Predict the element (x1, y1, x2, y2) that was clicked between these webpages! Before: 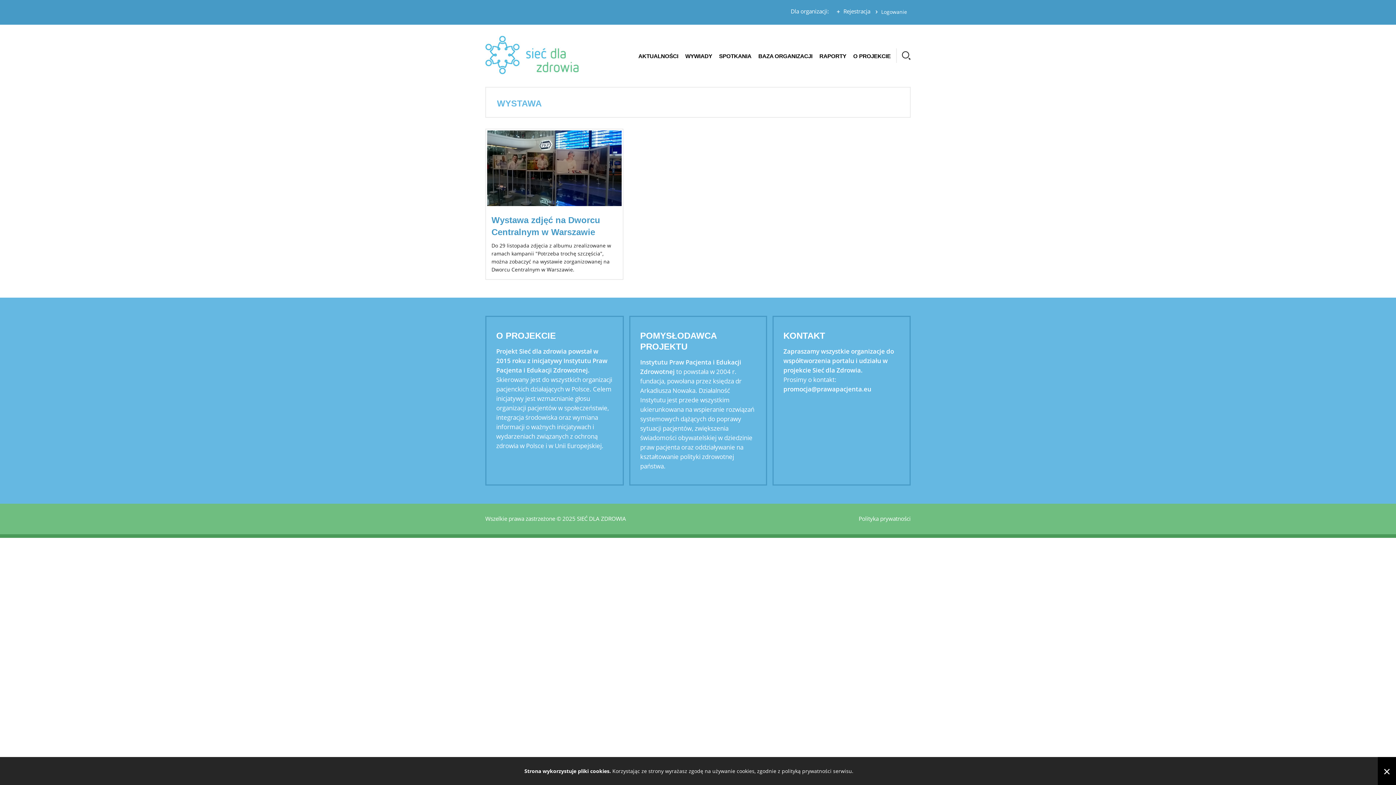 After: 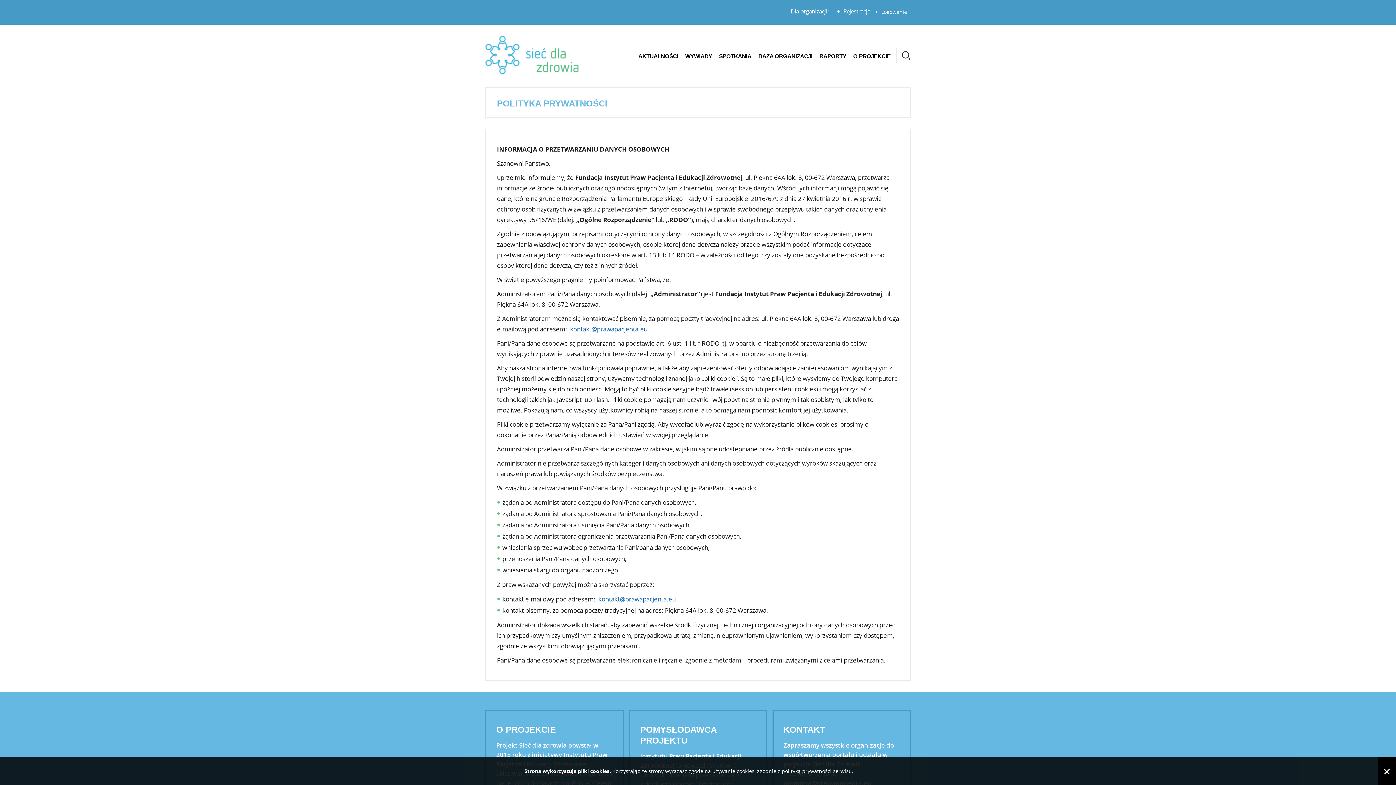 Action: label: Polityka prywatności bbox: (858, 515, 910, 522)